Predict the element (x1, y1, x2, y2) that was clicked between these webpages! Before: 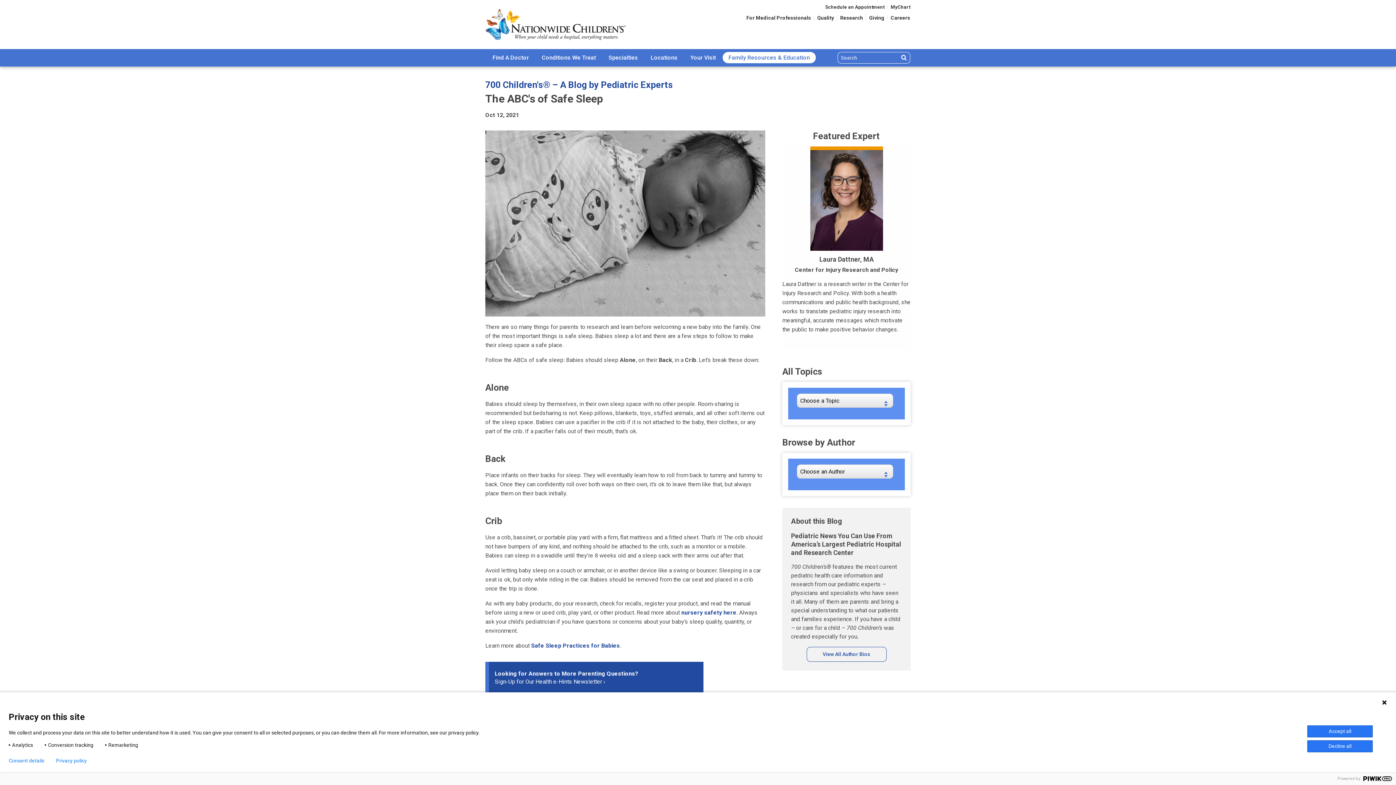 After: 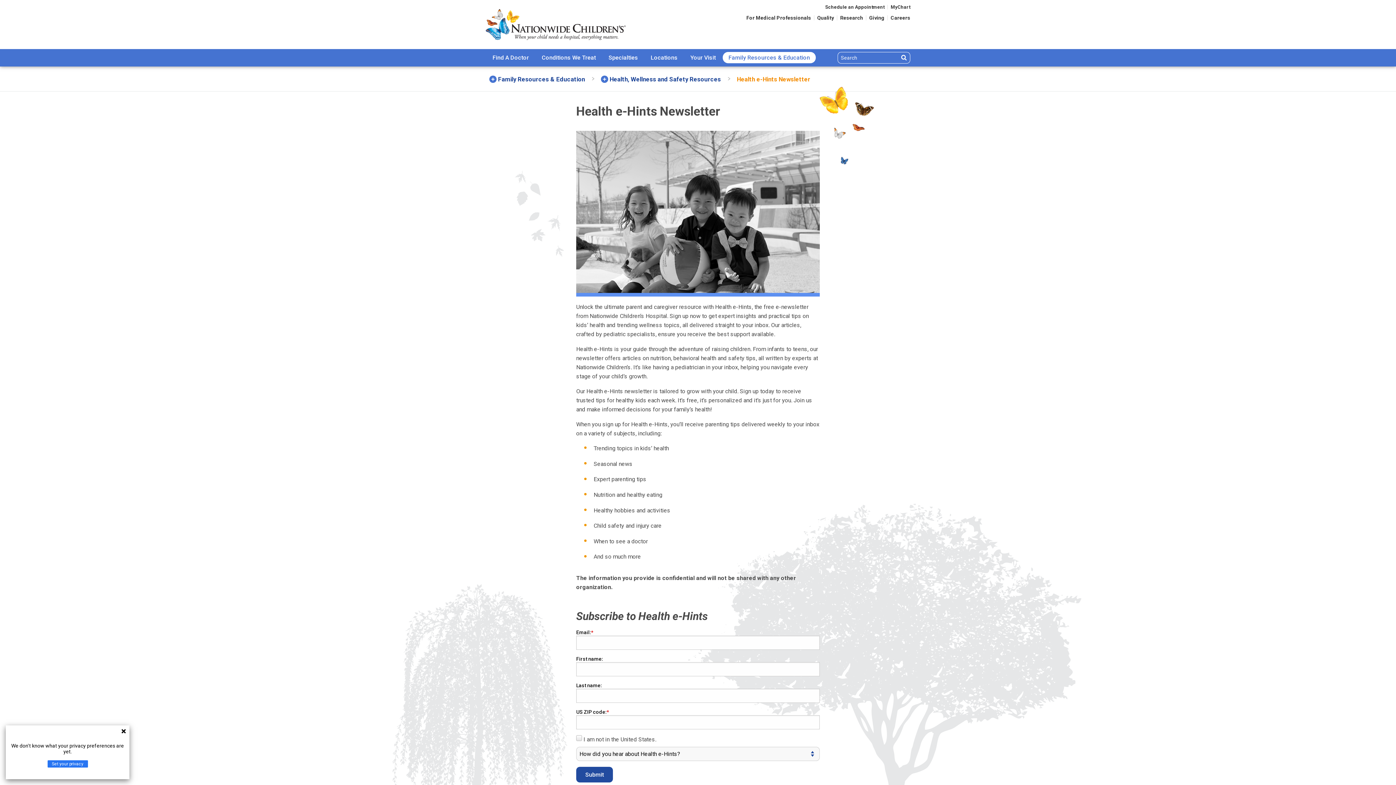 Action: label: Looking for Answers to More Parenting Questions?
Sign-Up for Our Health e-Hints Newsletter bbox: (485, 662, 703, 694)